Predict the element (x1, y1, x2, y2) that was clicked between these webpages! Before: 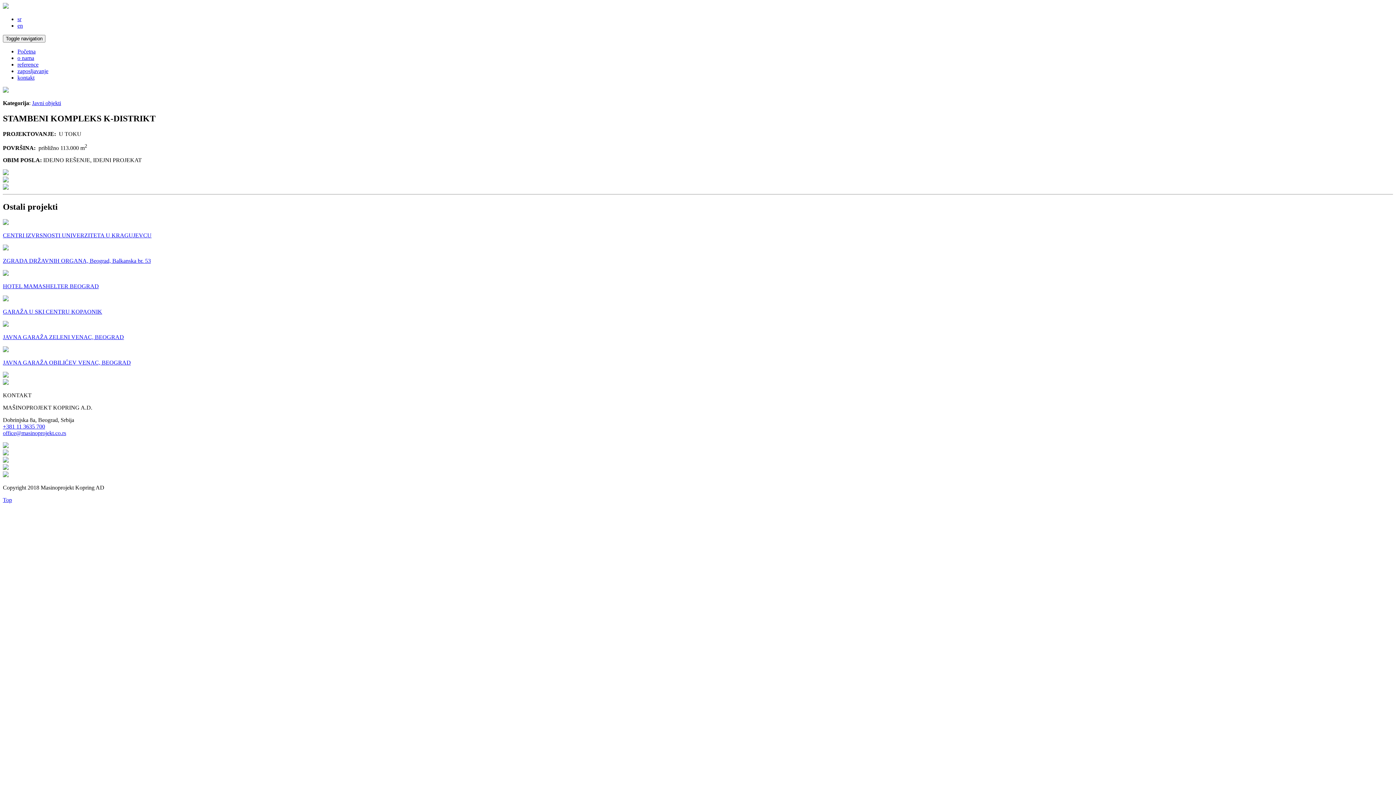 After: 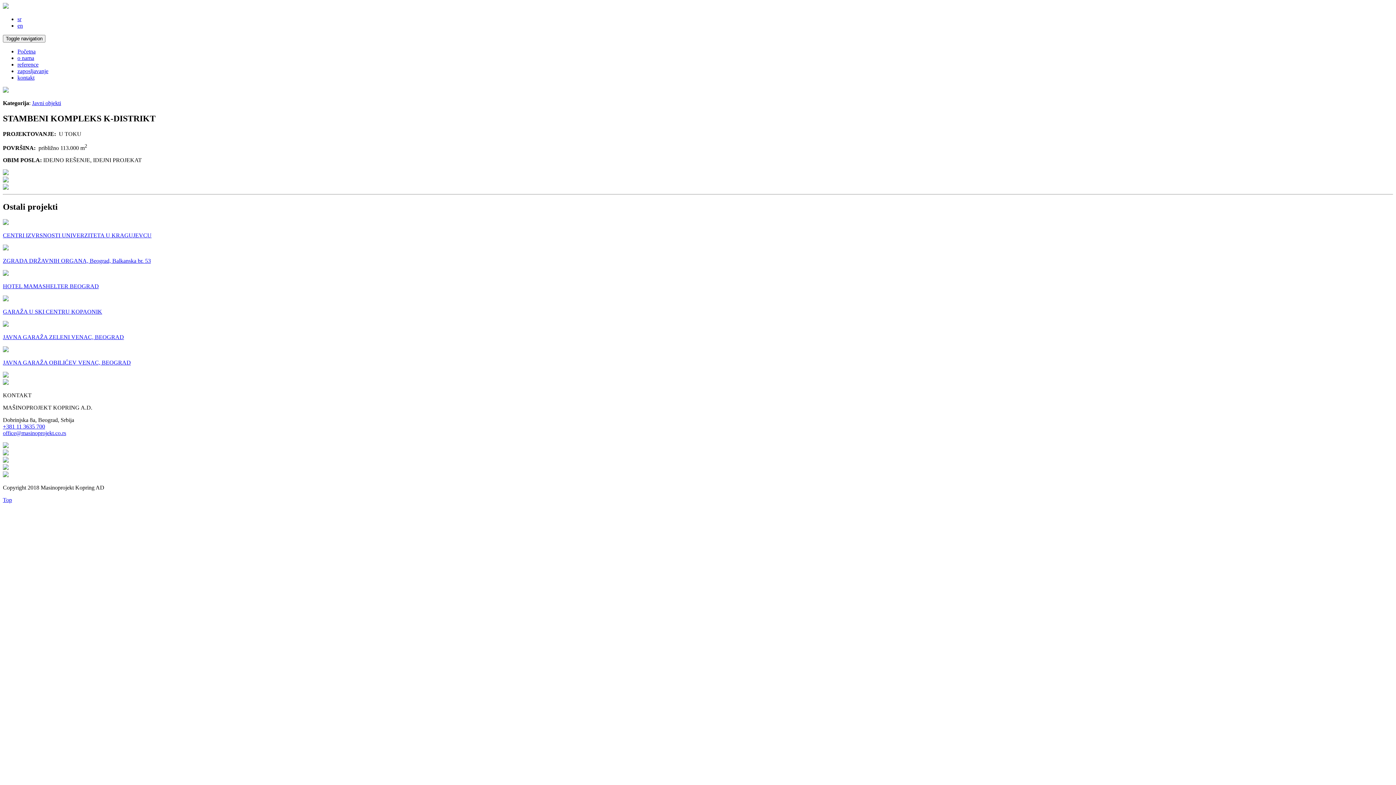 Action: bbox: (2, 497, 12, 503) label: Top